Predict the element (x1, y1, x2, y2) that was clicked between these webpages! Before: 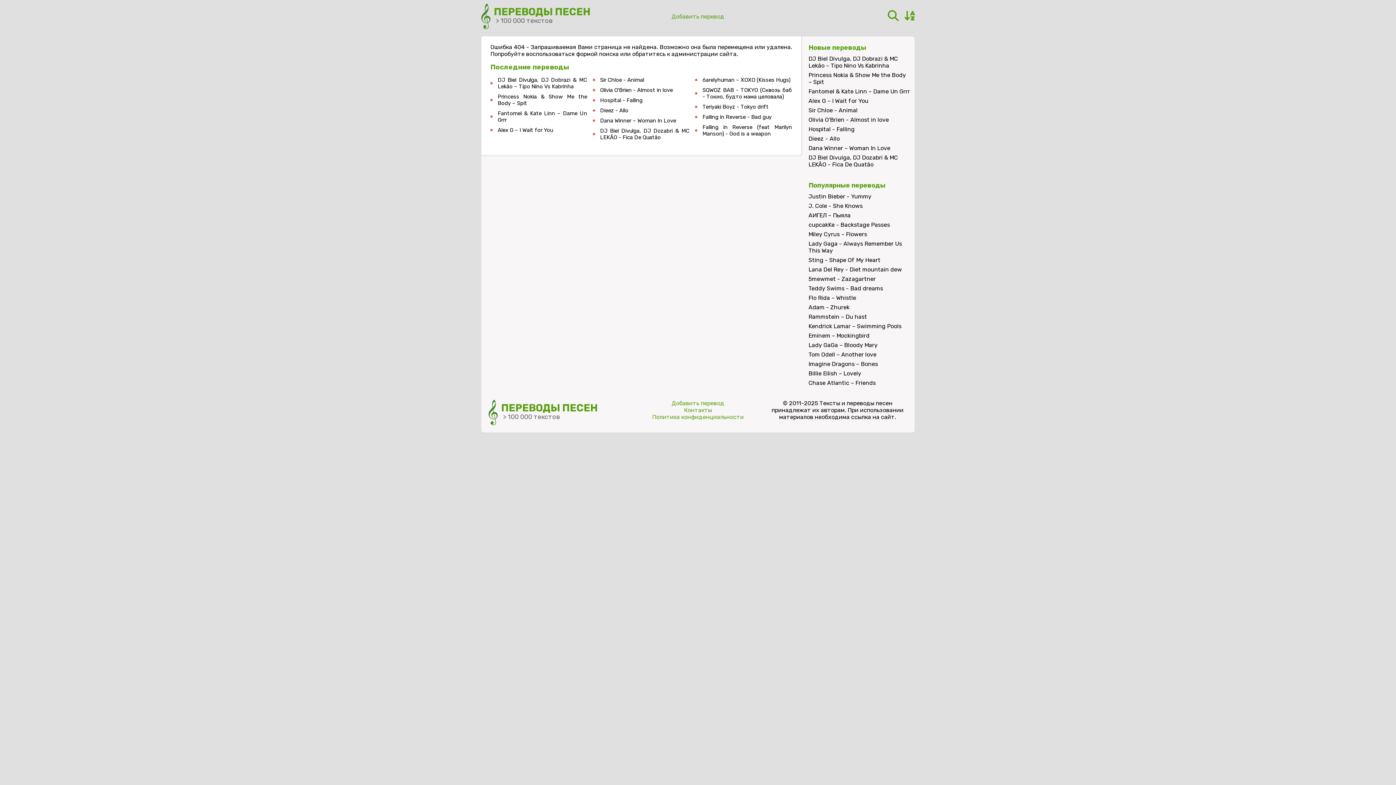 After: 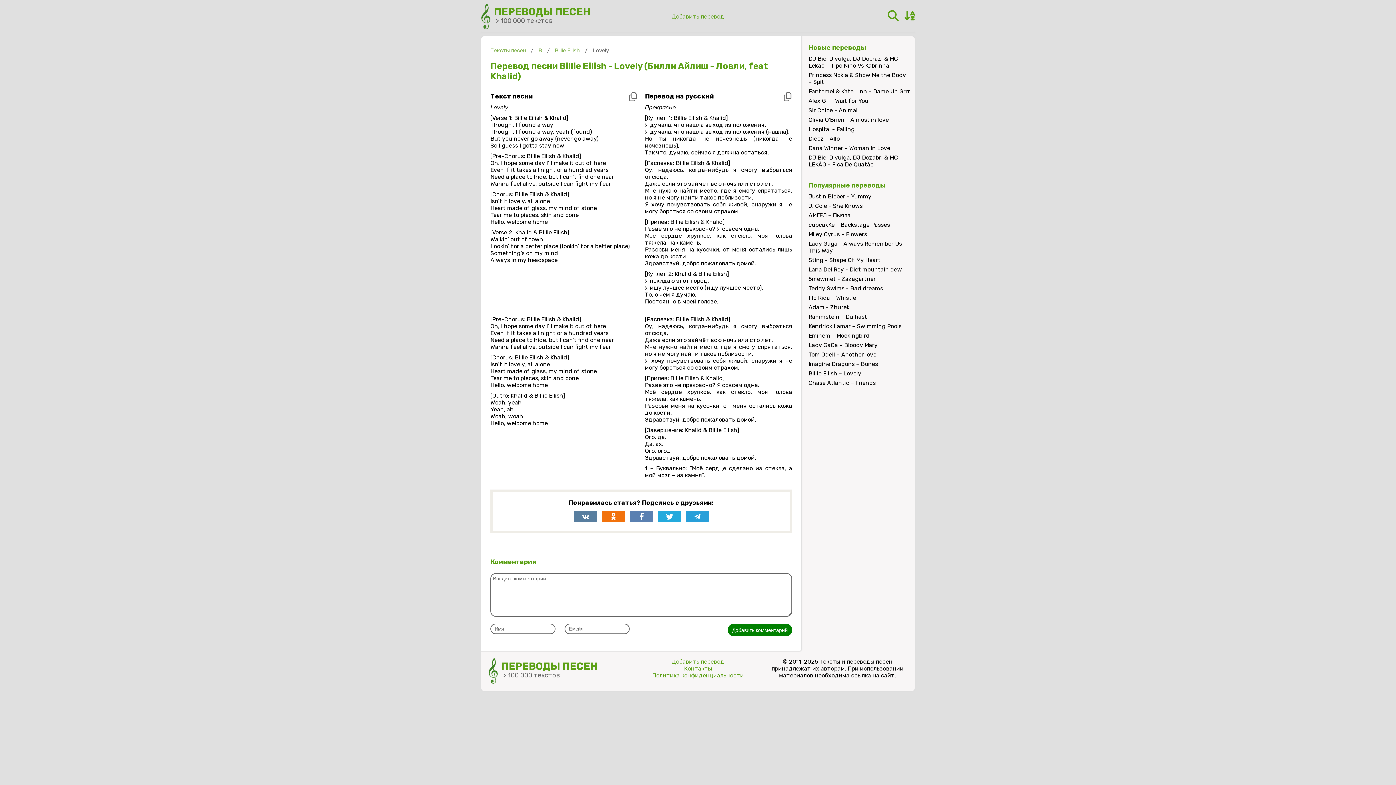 Action: bbox: (808, 370, 861, 377) label: Billie Eilish – Lovely